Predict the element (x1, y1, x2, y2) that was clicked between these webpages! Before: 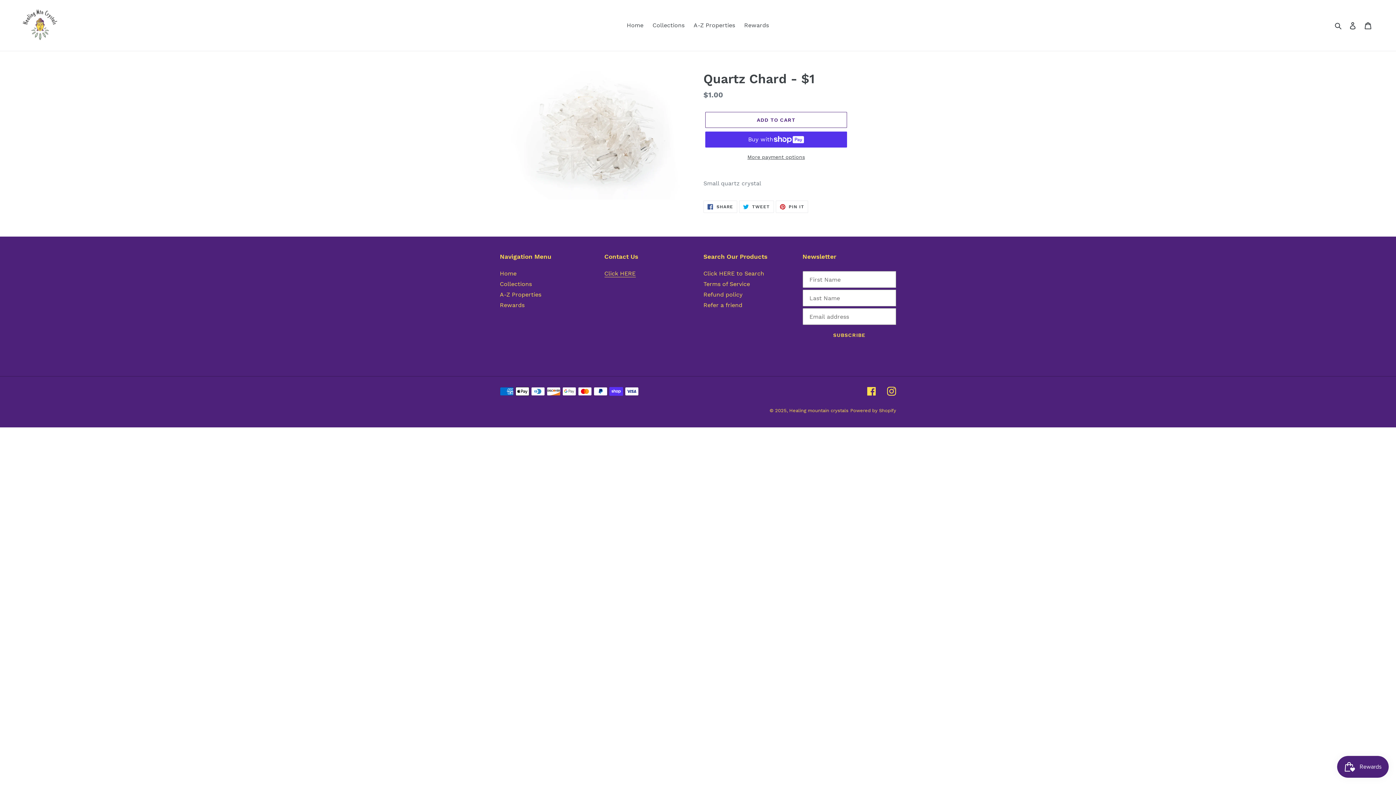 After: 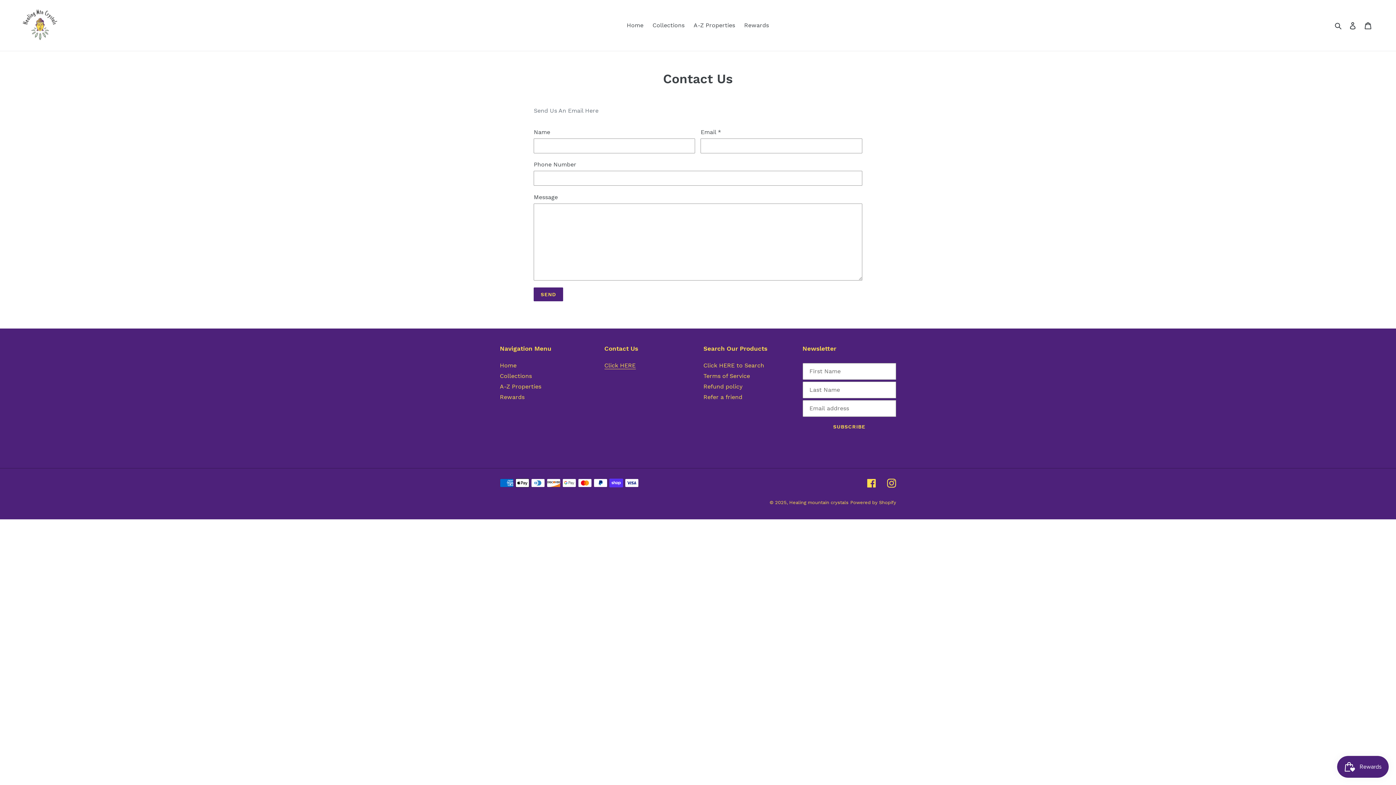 Action: label: Click HERE bbox: (604, 270, 635, 277)